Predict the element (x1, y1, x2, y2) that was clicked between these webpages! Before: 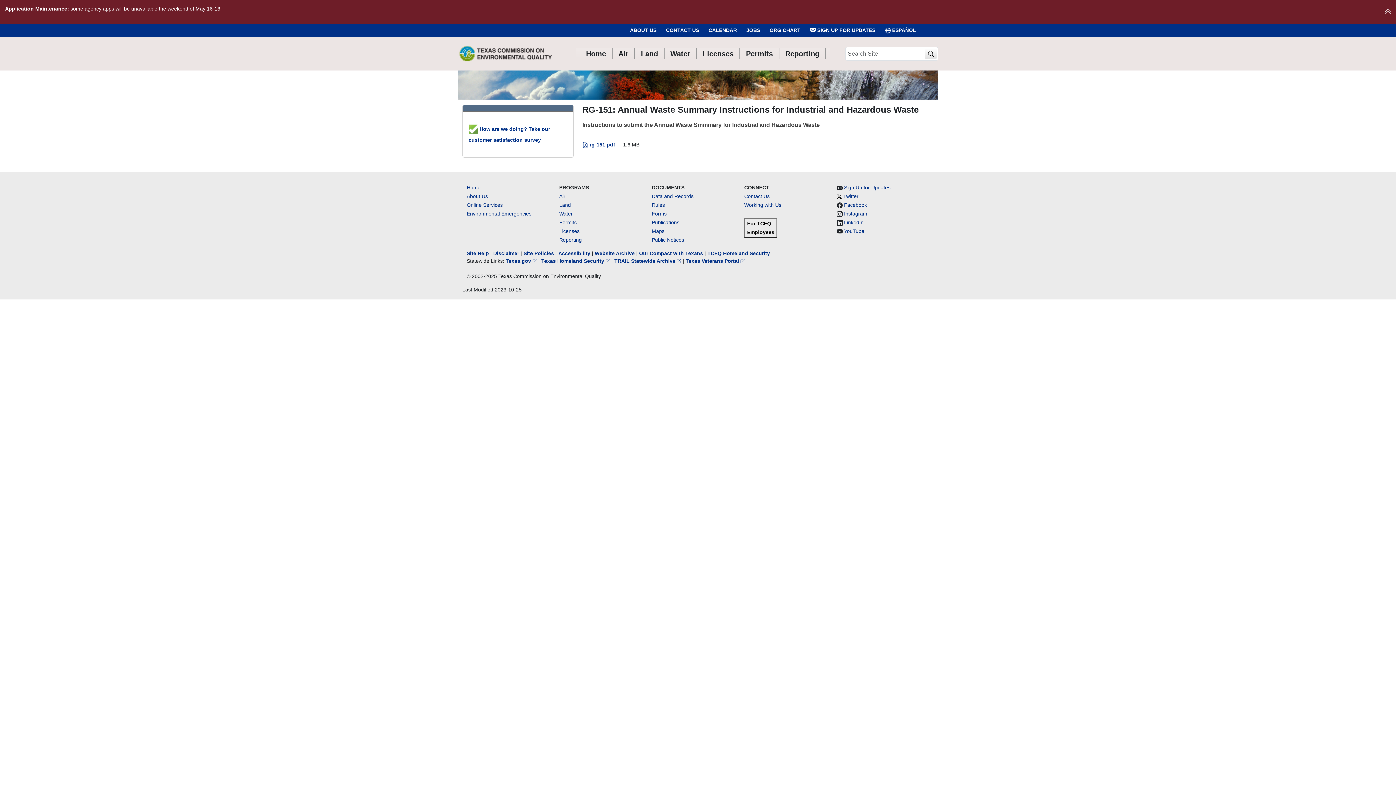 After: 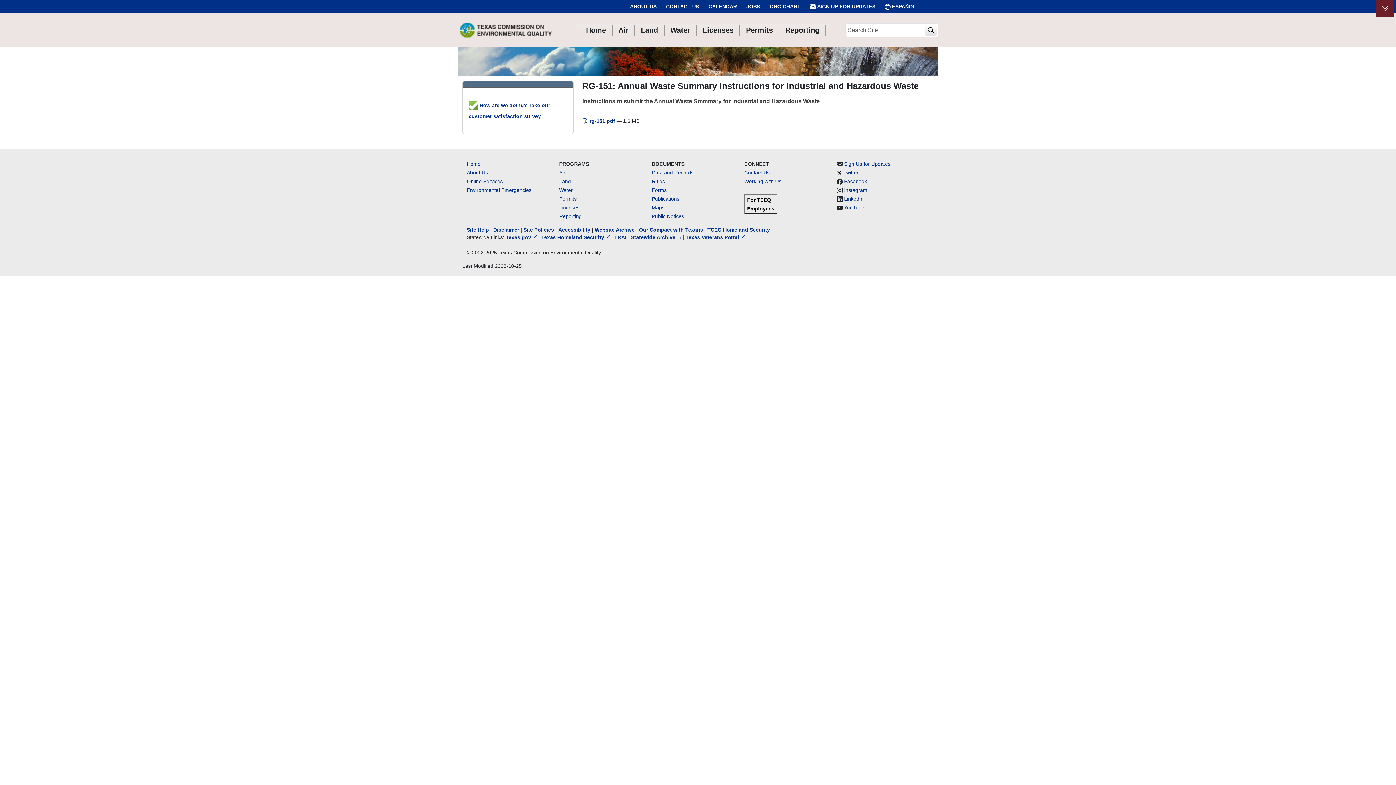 Action: bbox: (1379, 2, 1396, 19) label: Minimize